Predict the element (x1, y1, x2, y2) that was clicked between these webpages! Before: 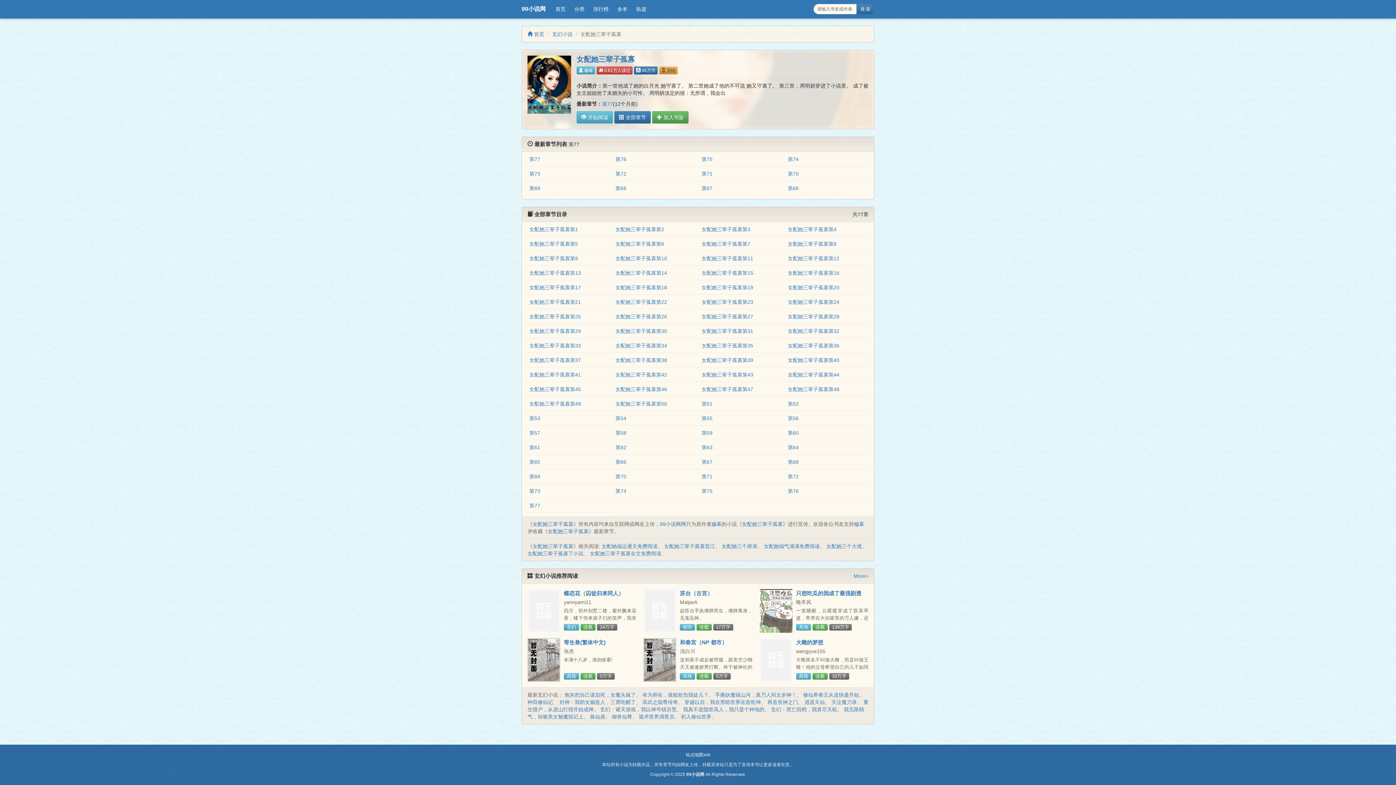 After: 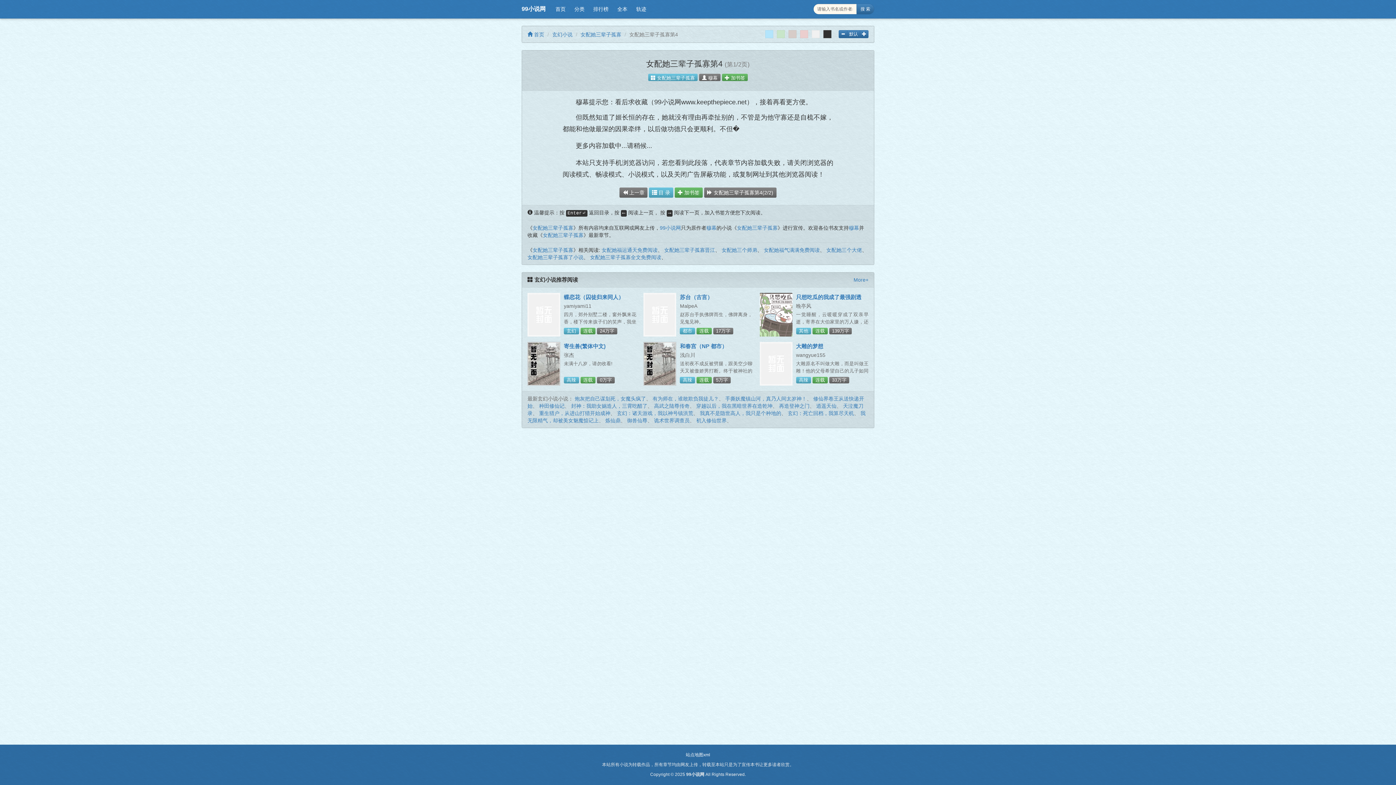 Action: label: 女配她三辈子孤寡第4 bbox: (788, 226, 836, 232)